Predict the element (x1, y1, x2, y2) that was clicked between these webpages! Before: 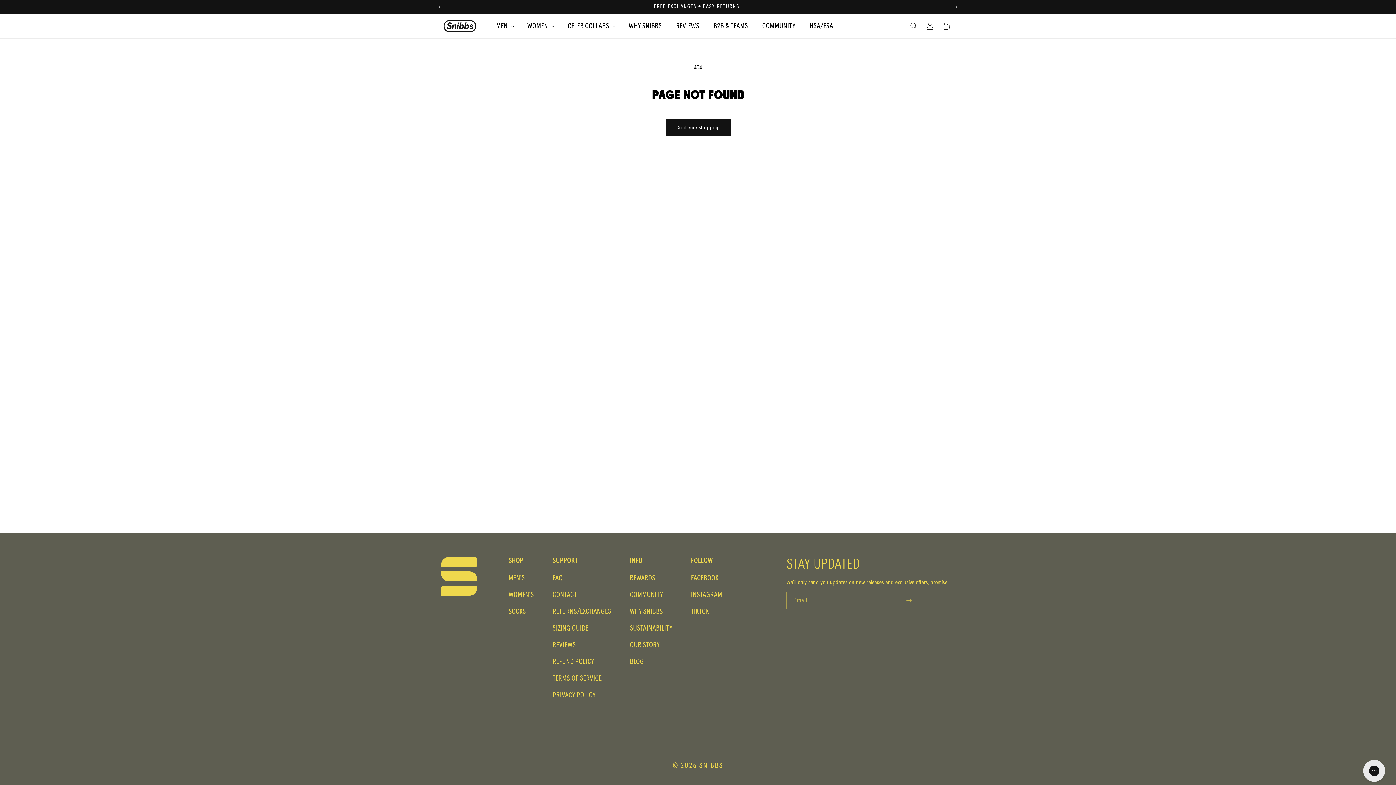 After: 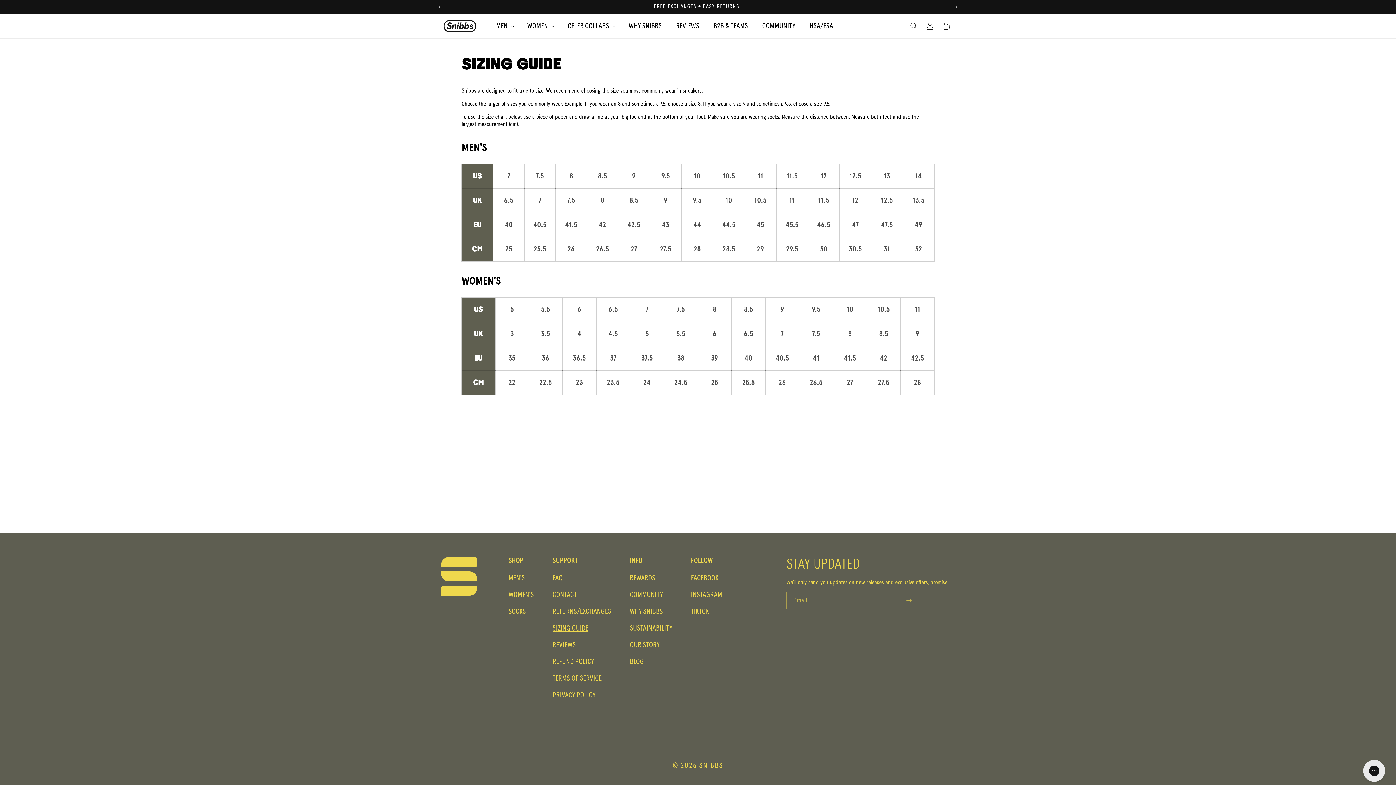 Action: label: SIZING GUIDE bbox: (552, 620, 588, 637)